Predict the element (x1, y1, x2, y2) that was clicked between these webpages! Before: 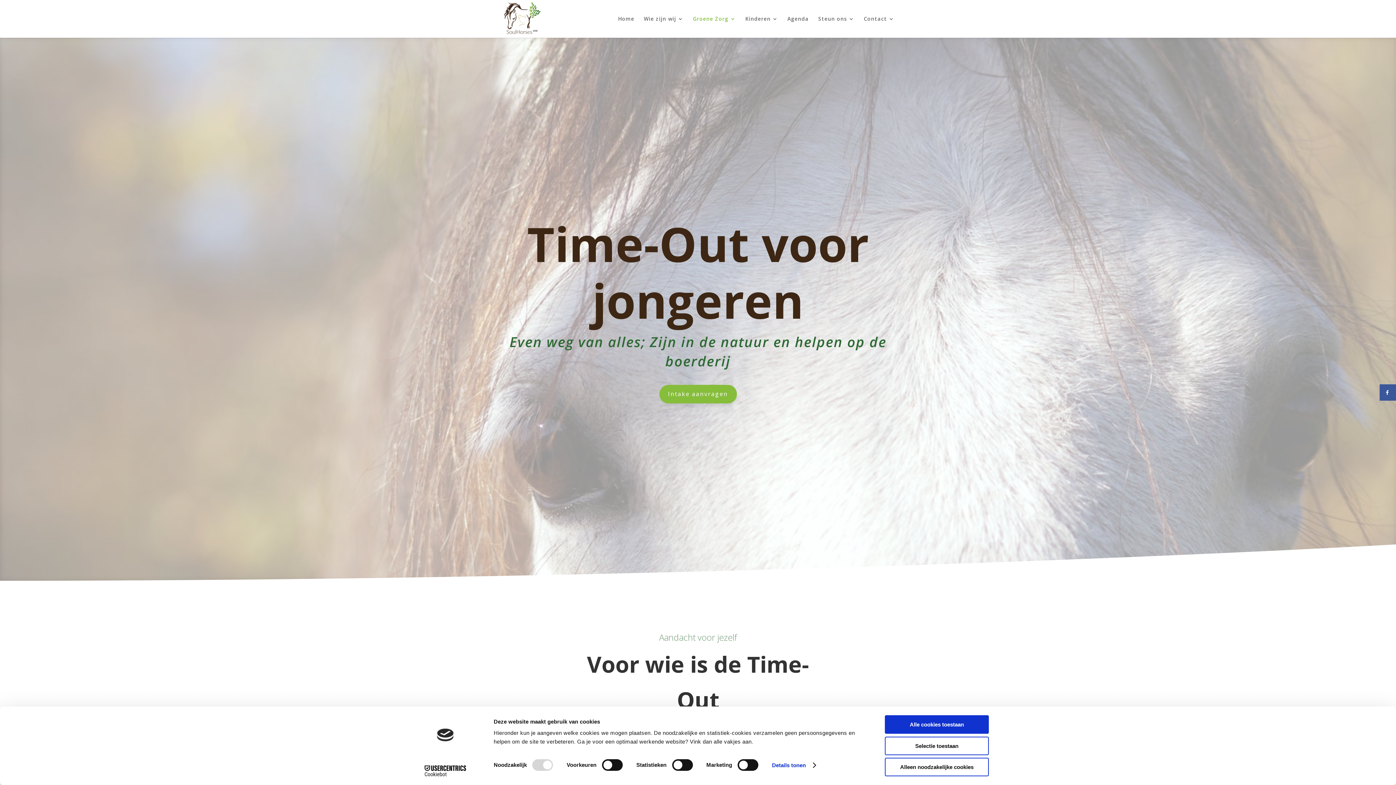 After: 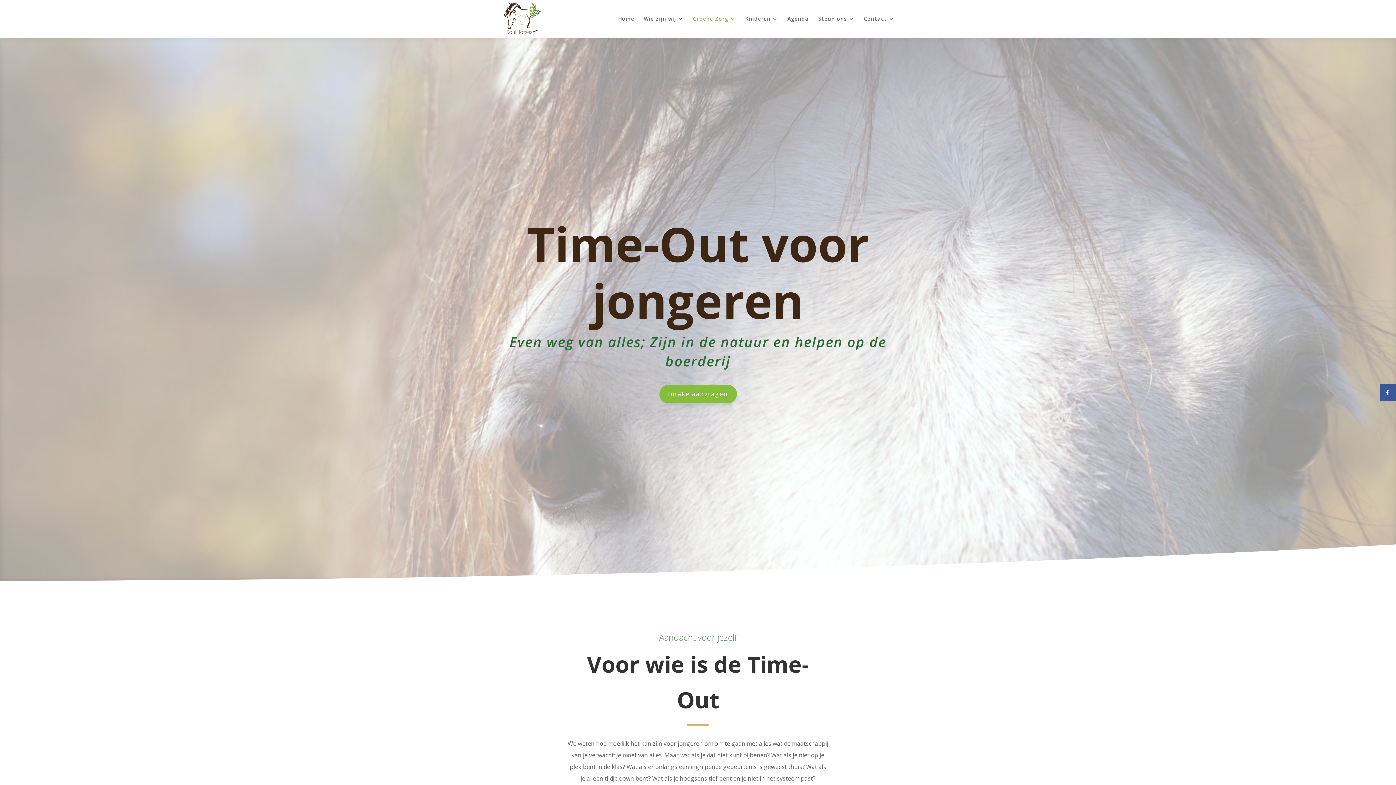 Action: label: Alleen noodzakelijke cookies bbox: (885, 758, 989, 776)